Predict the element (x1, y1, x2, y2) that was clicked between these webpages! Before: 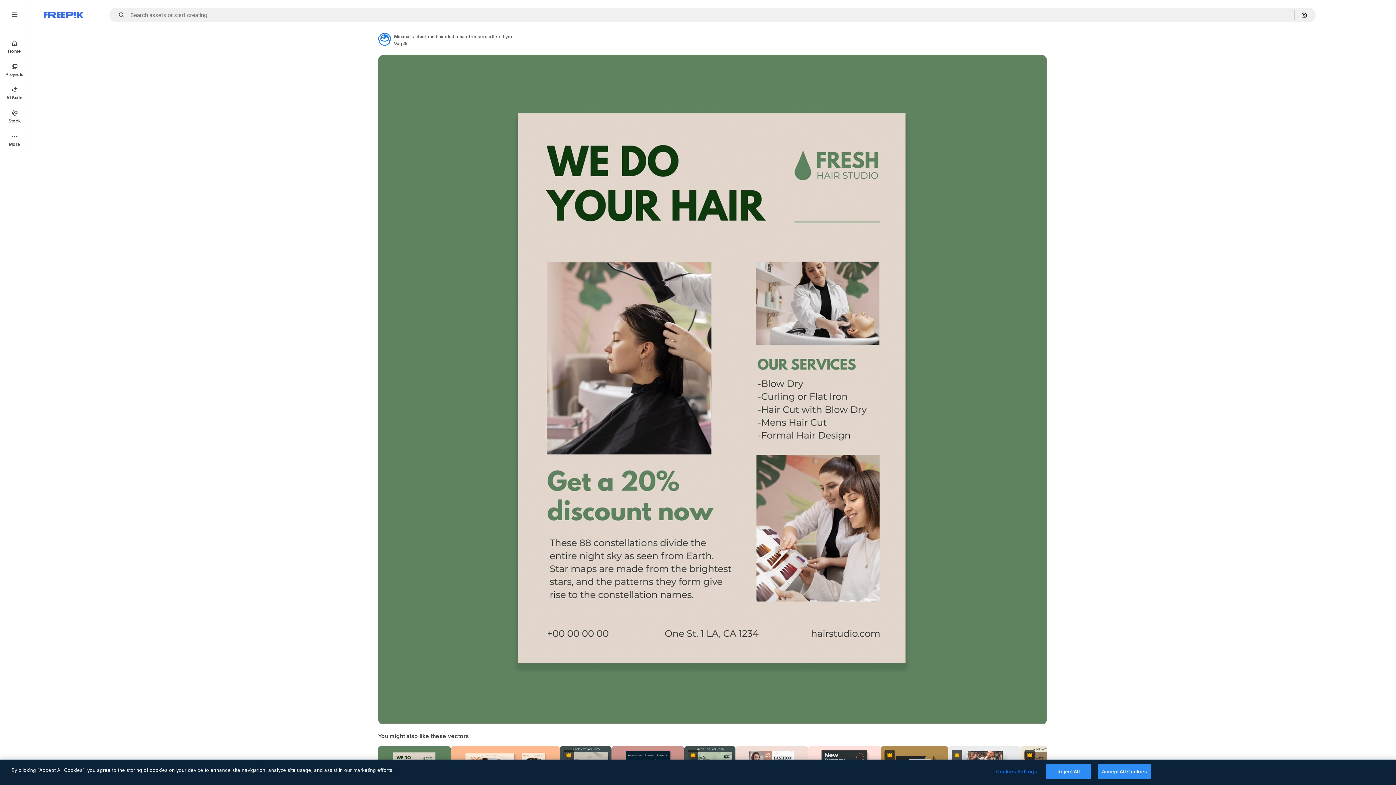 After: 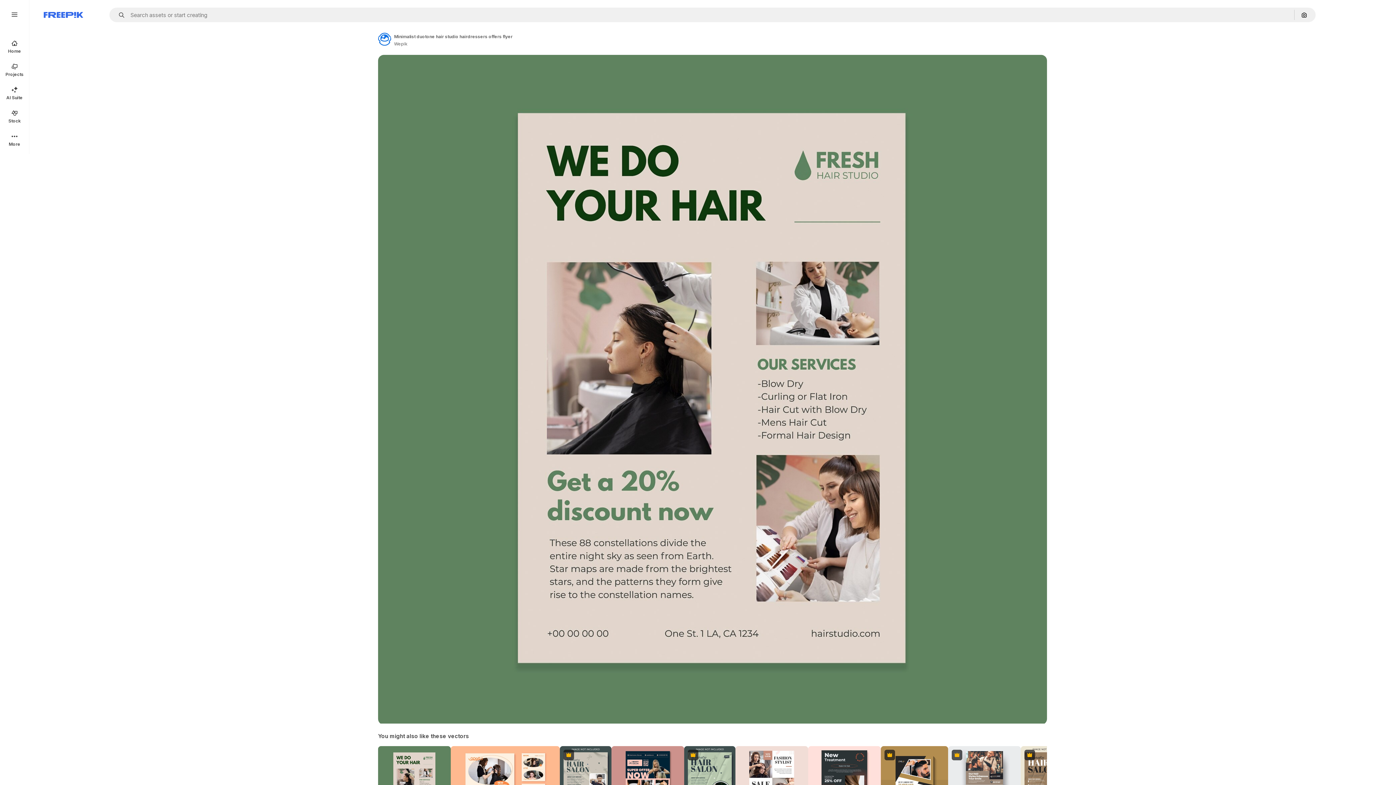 Action: bbox: (1098, 764, 1151, 779) label: Accept All Cookies